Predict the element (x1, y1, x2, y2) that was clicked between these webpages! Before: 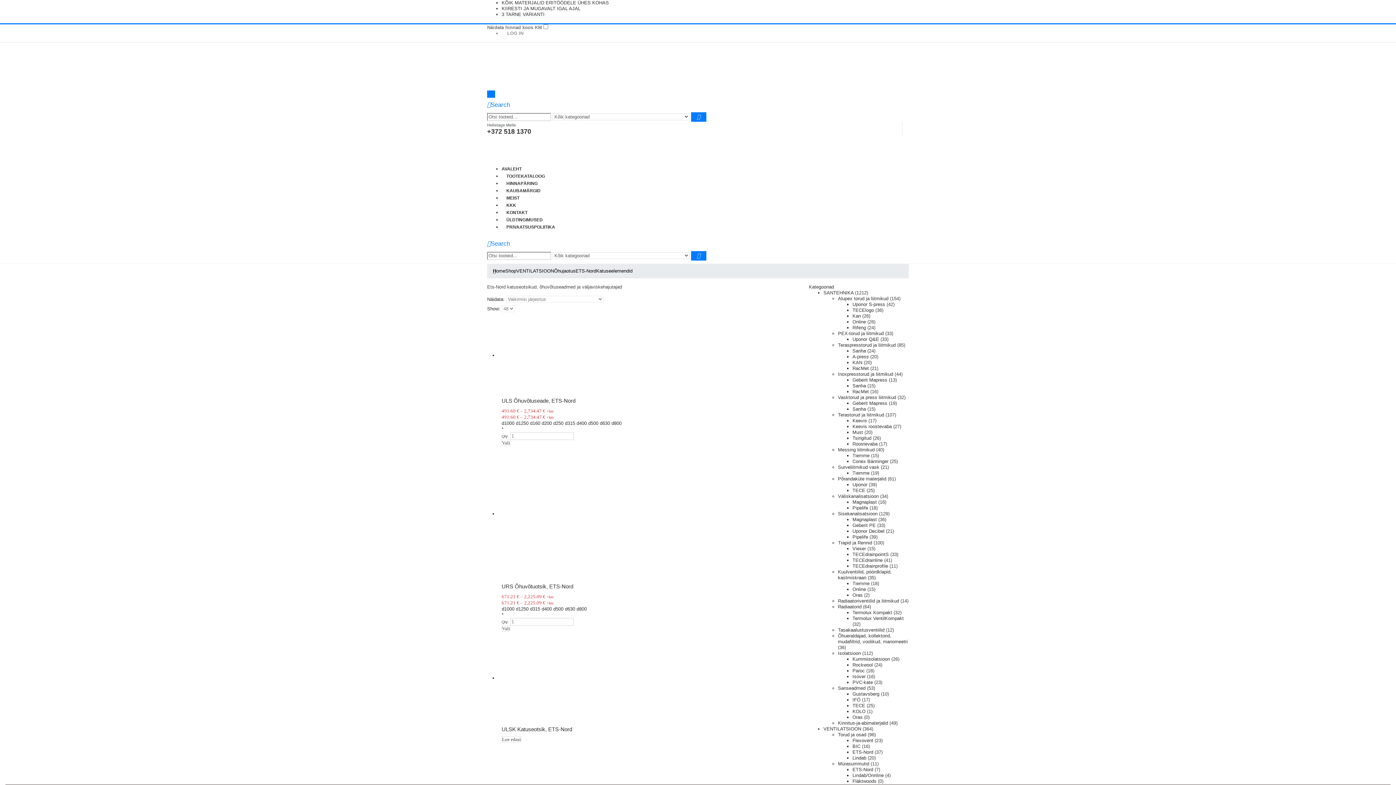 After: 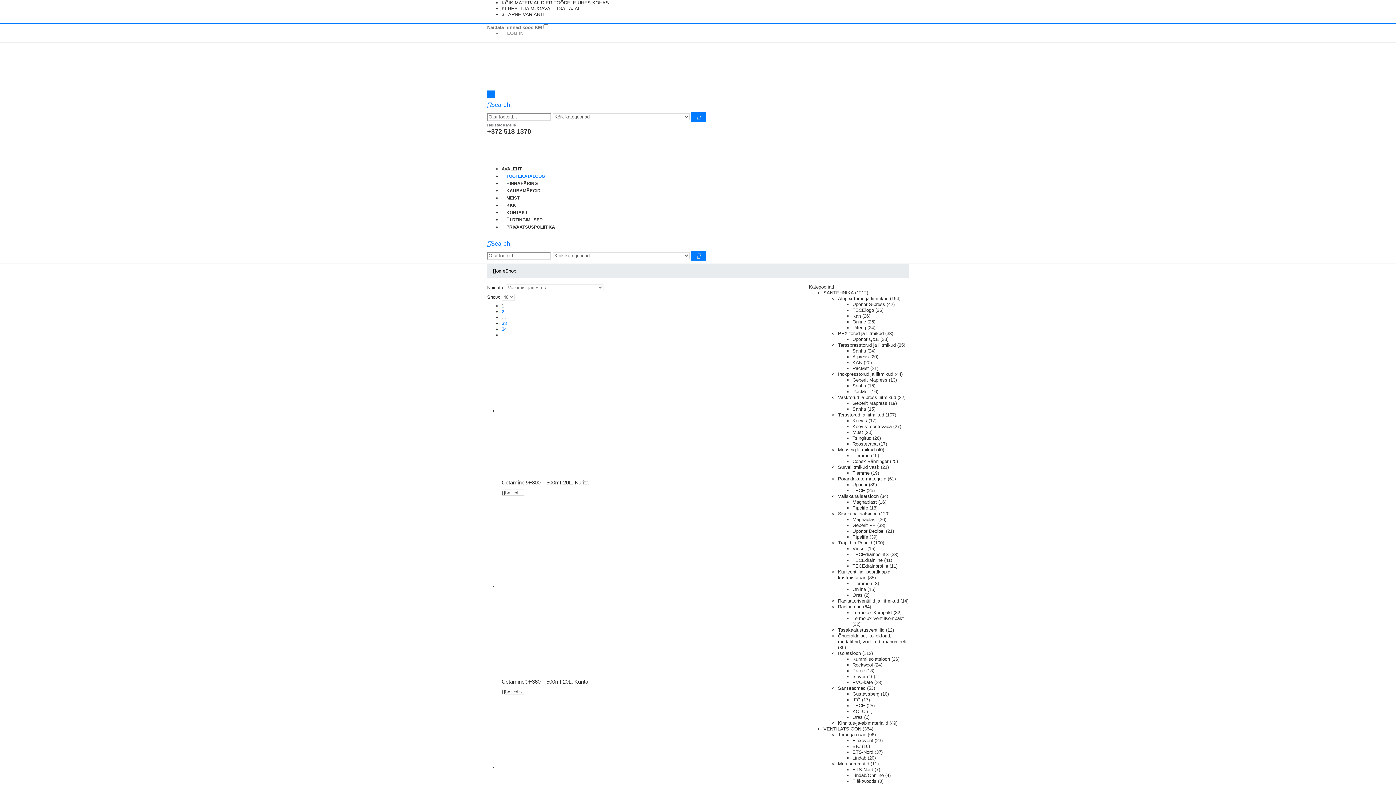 Action: label: Shop bbox: (505, 268, 516, 273)